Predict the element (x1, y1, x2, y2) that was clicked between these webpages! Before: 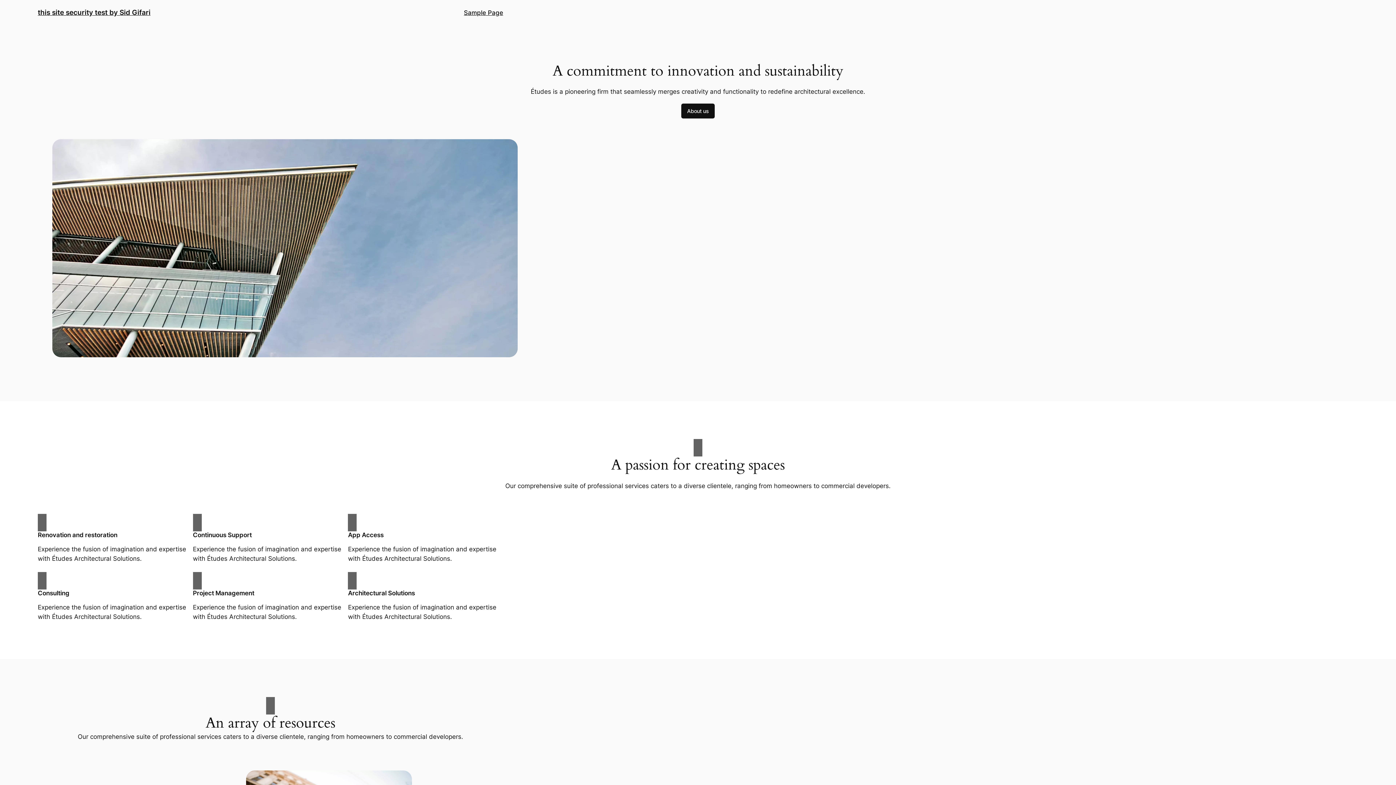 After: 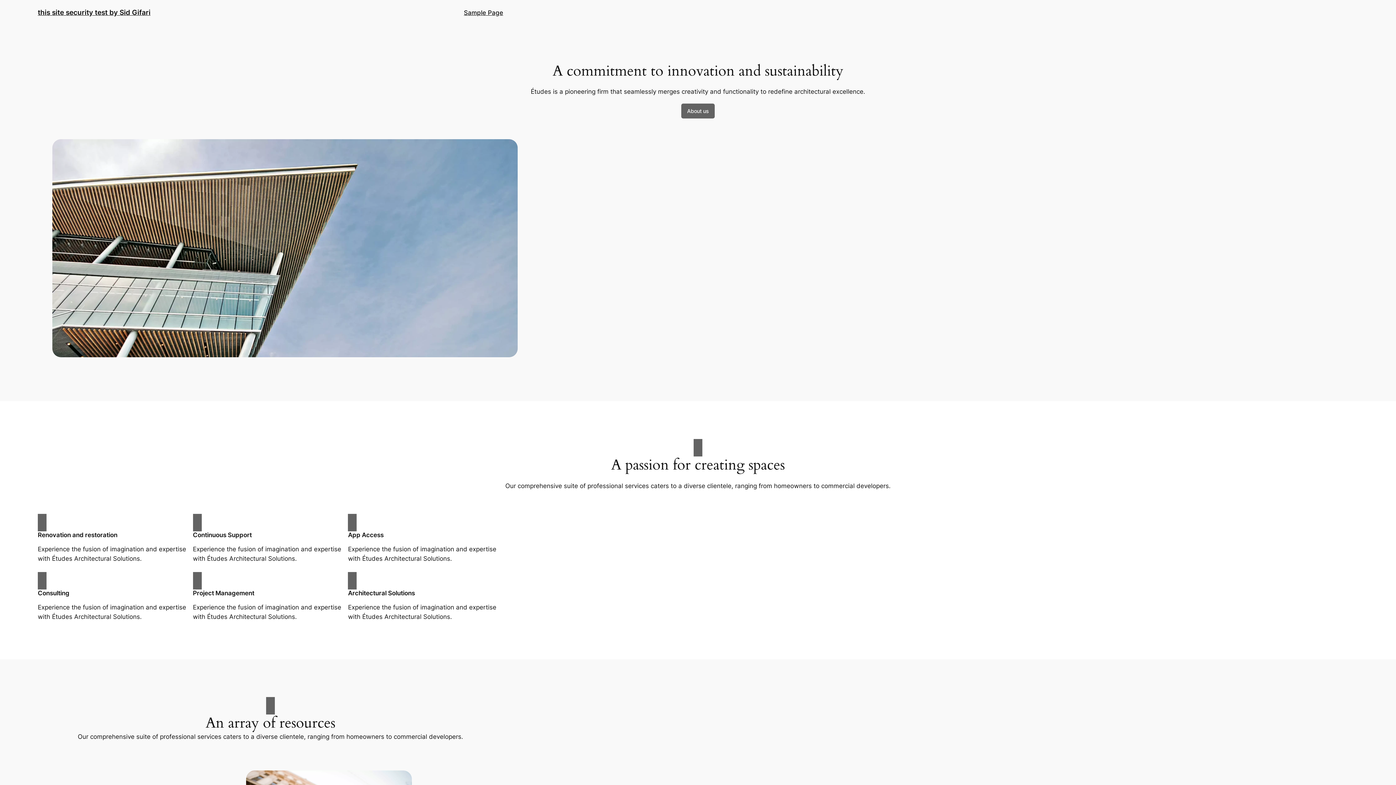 Action: label: About us bbox: (681, 103, 714, 118)